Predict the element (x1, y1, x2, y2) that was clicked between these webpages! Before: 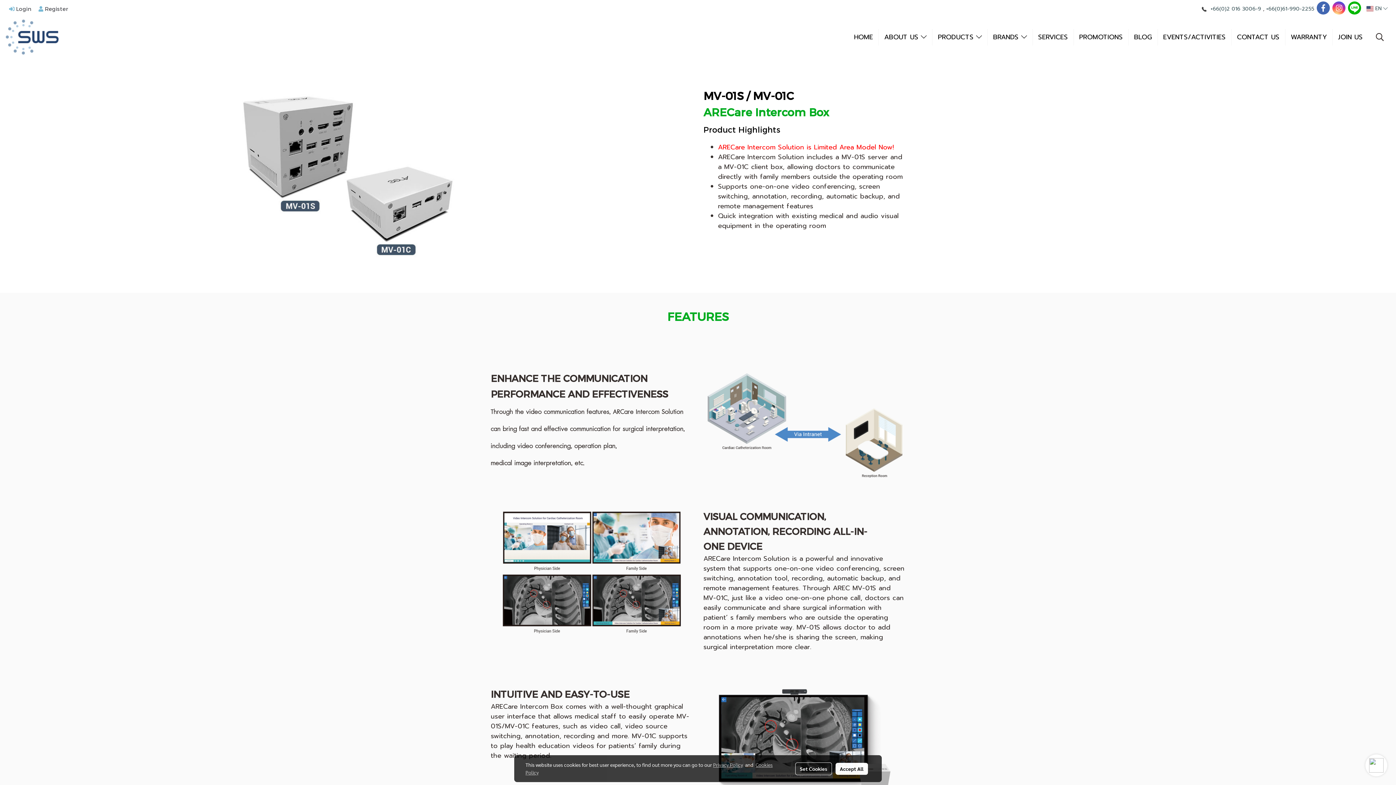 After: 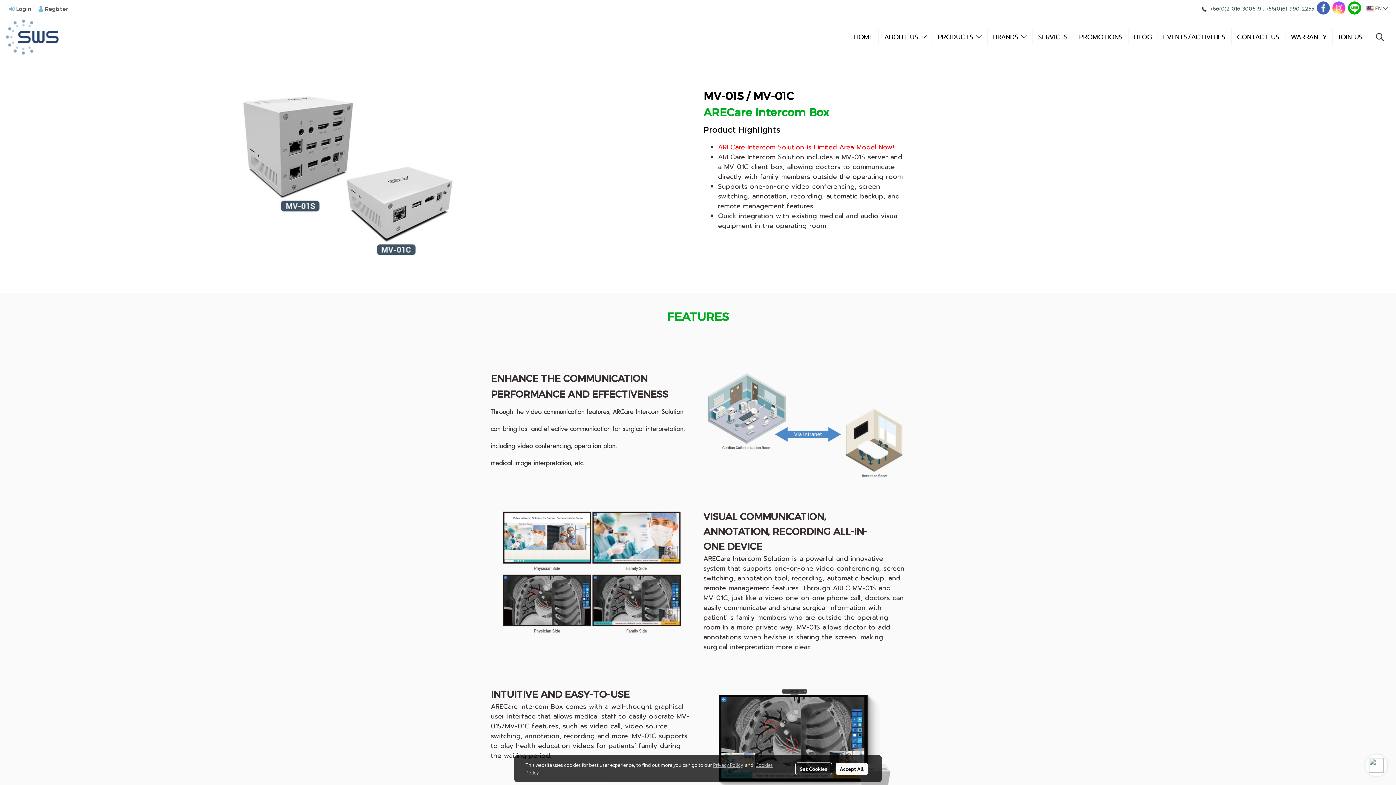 Action: bbox: (1332, 1, 1345, 14)